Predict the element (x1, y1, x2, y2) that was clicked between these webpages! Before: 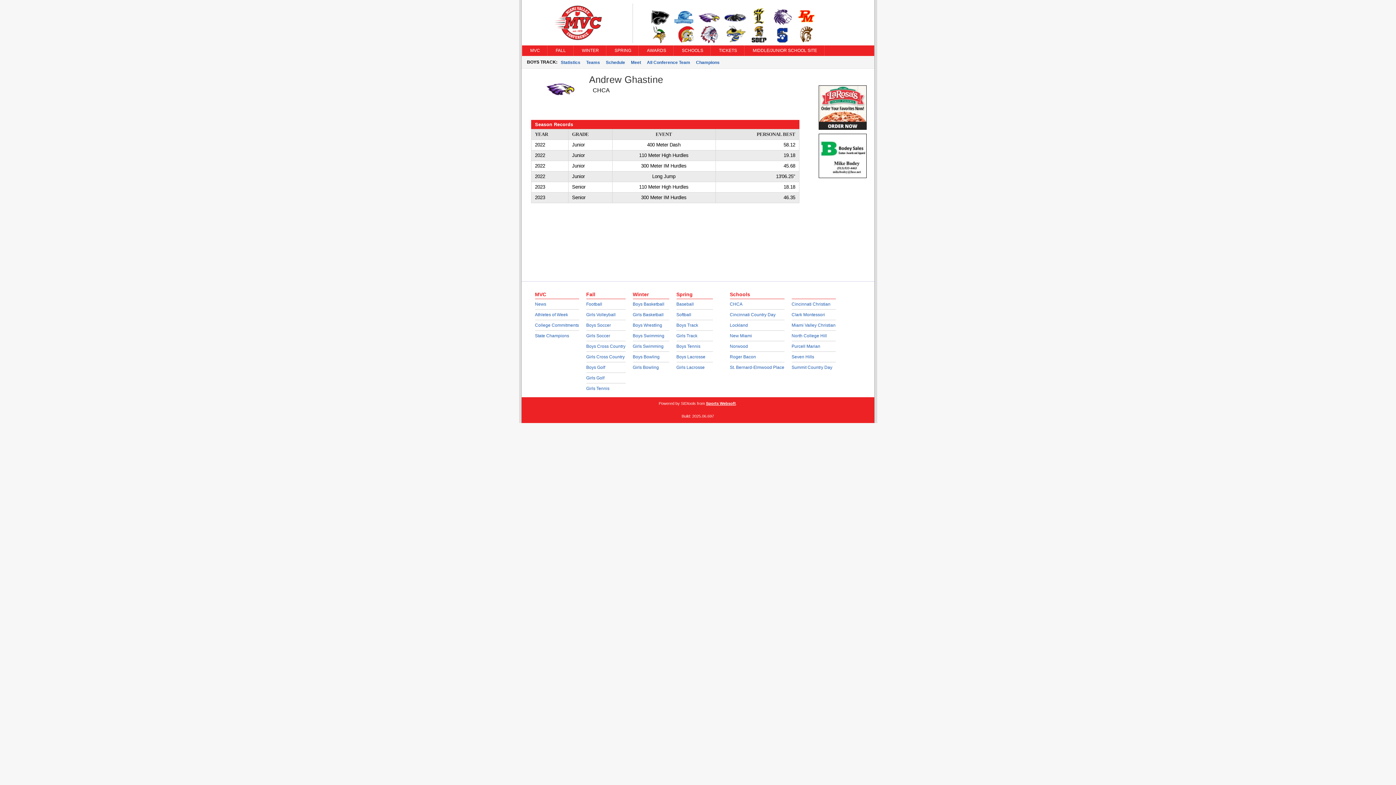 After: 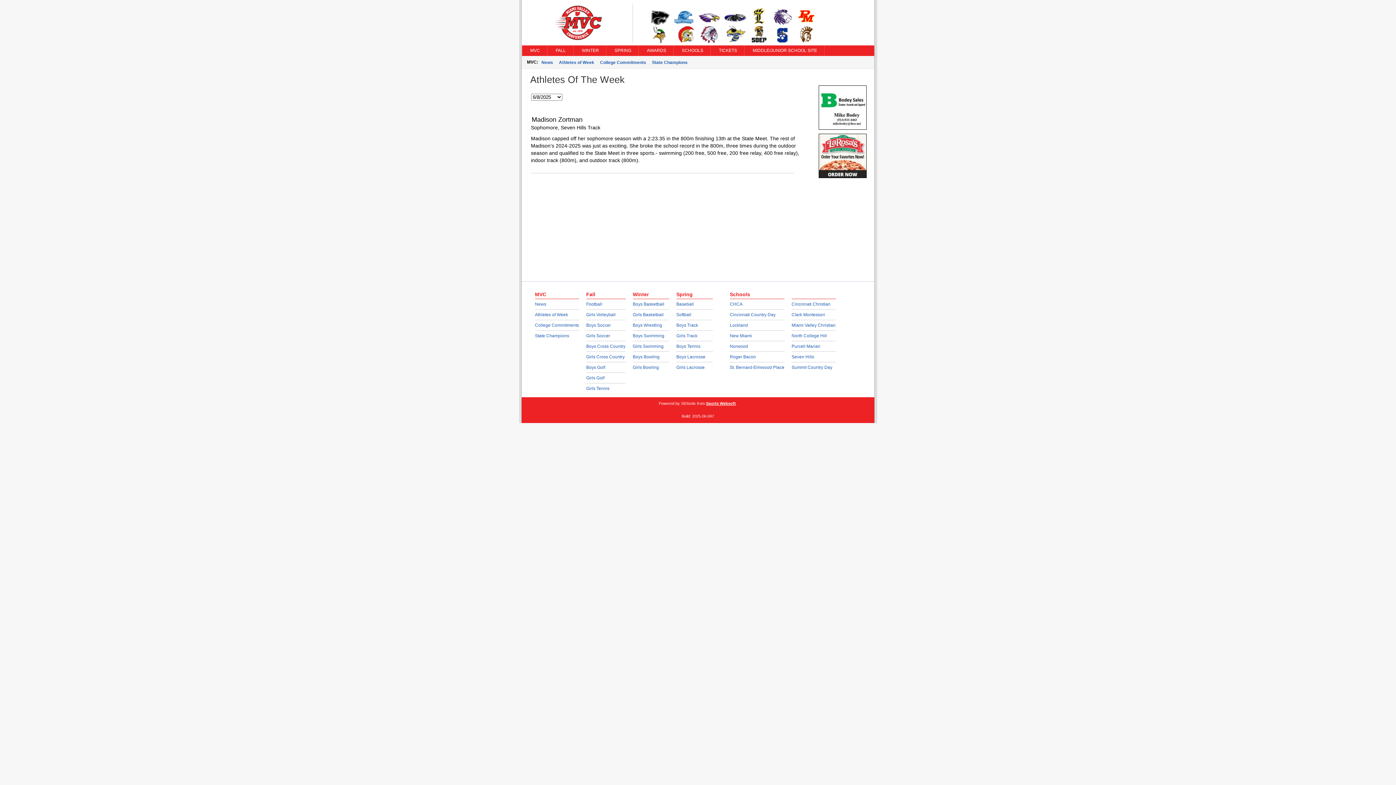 Action: bbox: (535, 312, 568, 317) label: Athletes of Week